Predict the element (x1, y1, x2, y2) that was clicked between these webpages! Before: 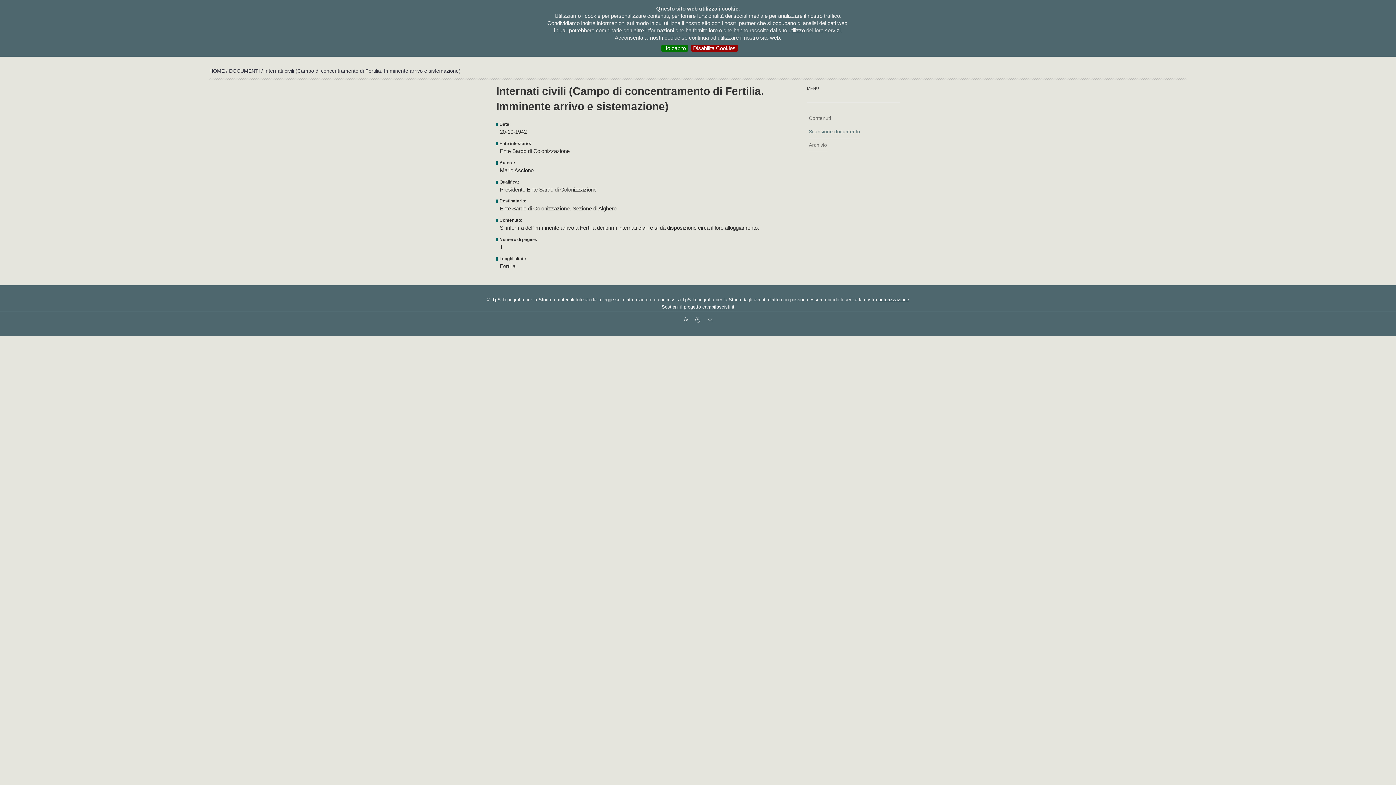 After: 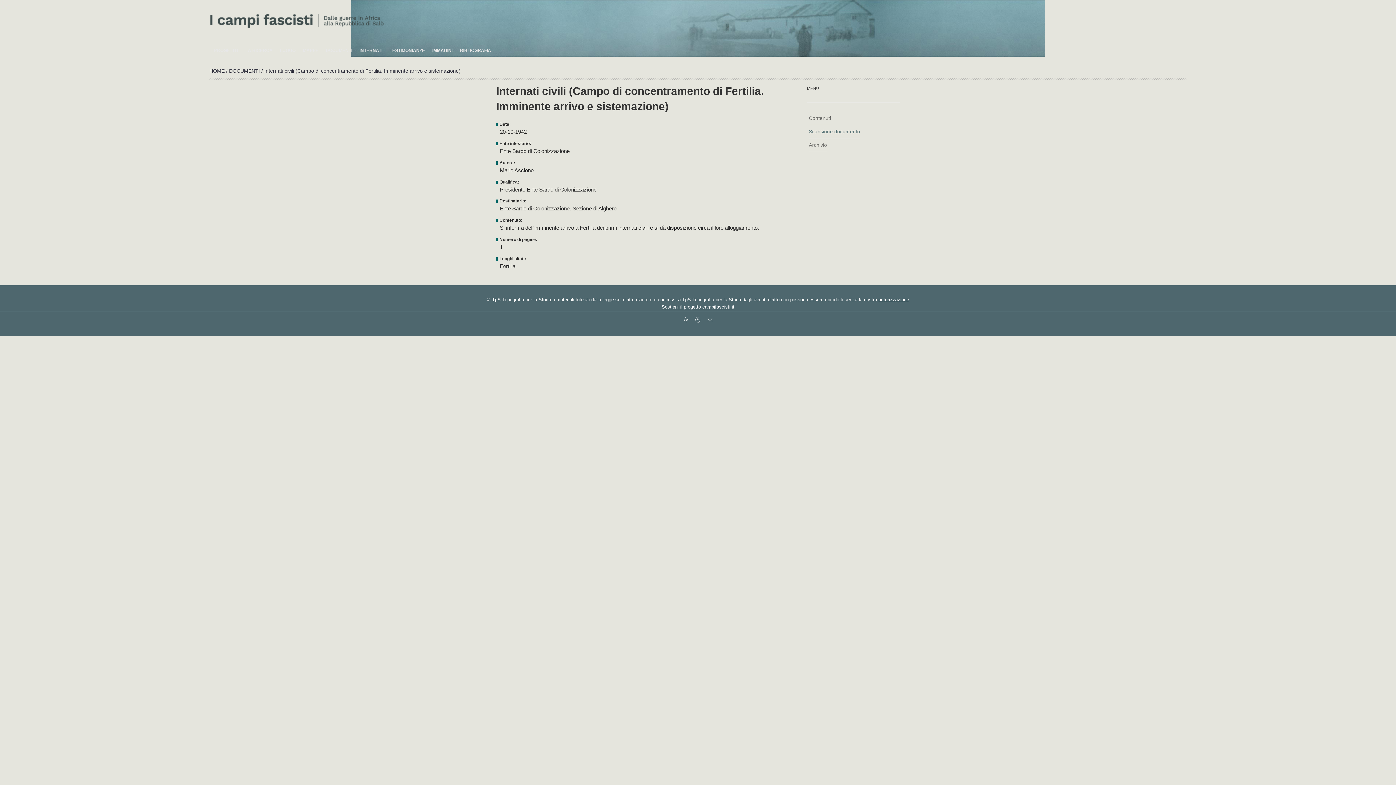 Action: label: Disabilita Cookies bbox: (691, 45, 738, 51)